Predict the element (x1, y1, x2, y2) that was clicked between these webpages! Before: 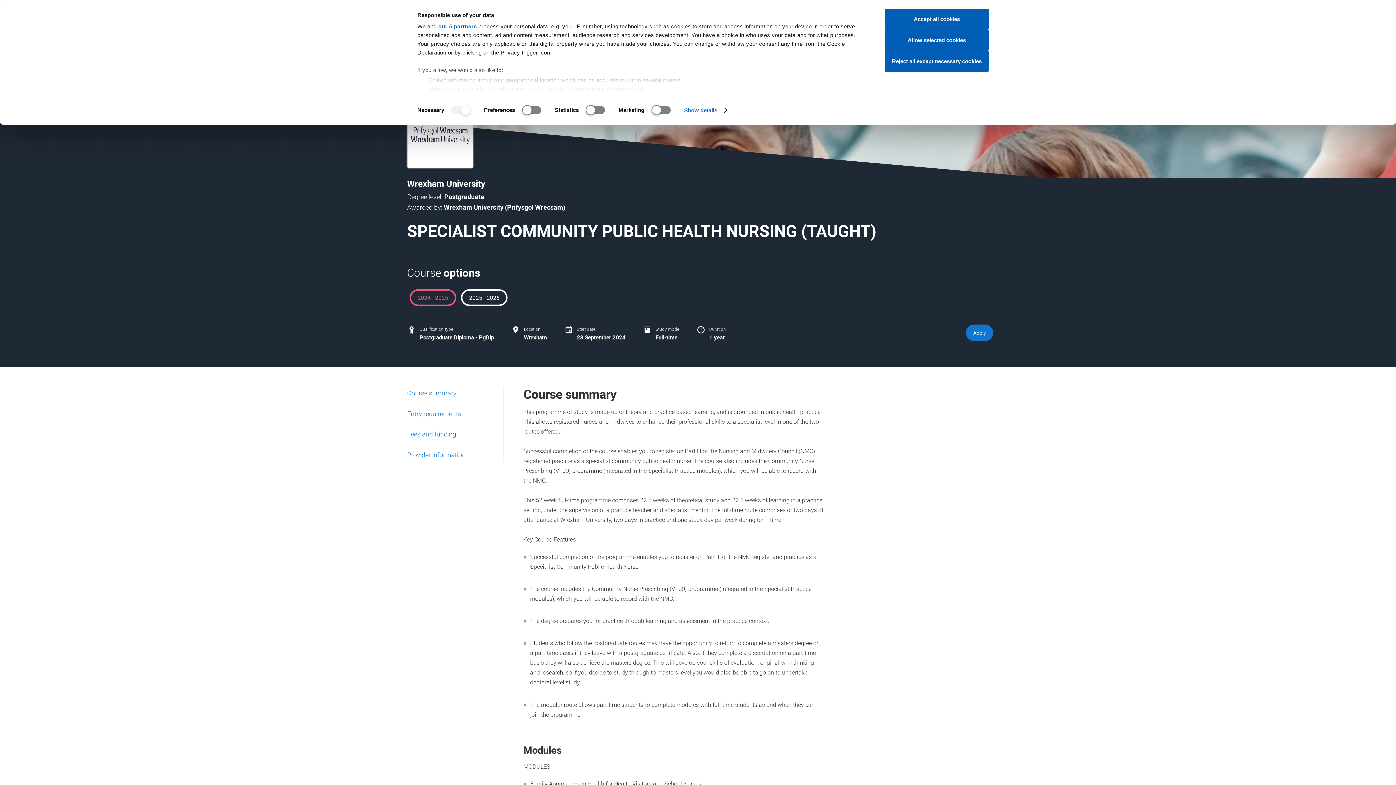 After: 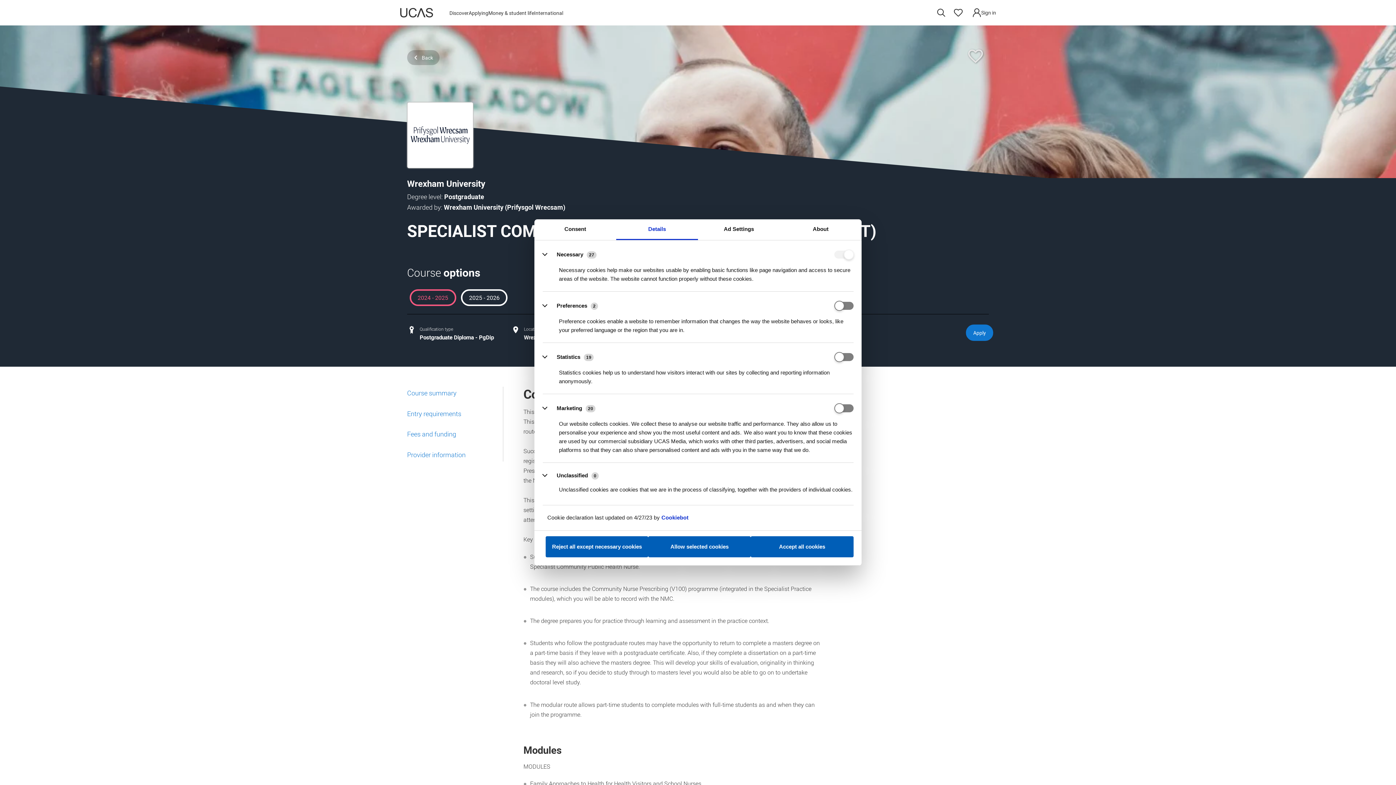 Action: label: Show details bbox: (684, 104, 726, 115)